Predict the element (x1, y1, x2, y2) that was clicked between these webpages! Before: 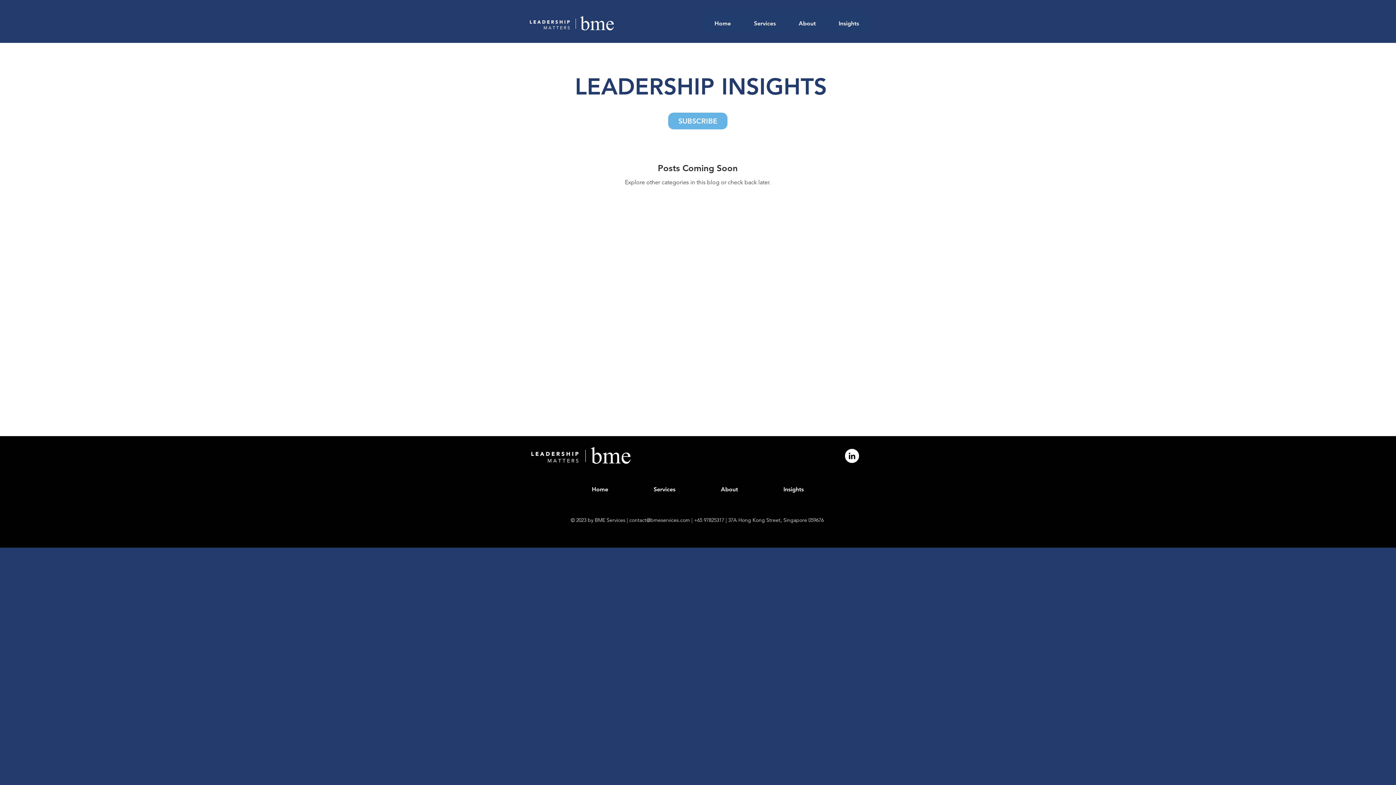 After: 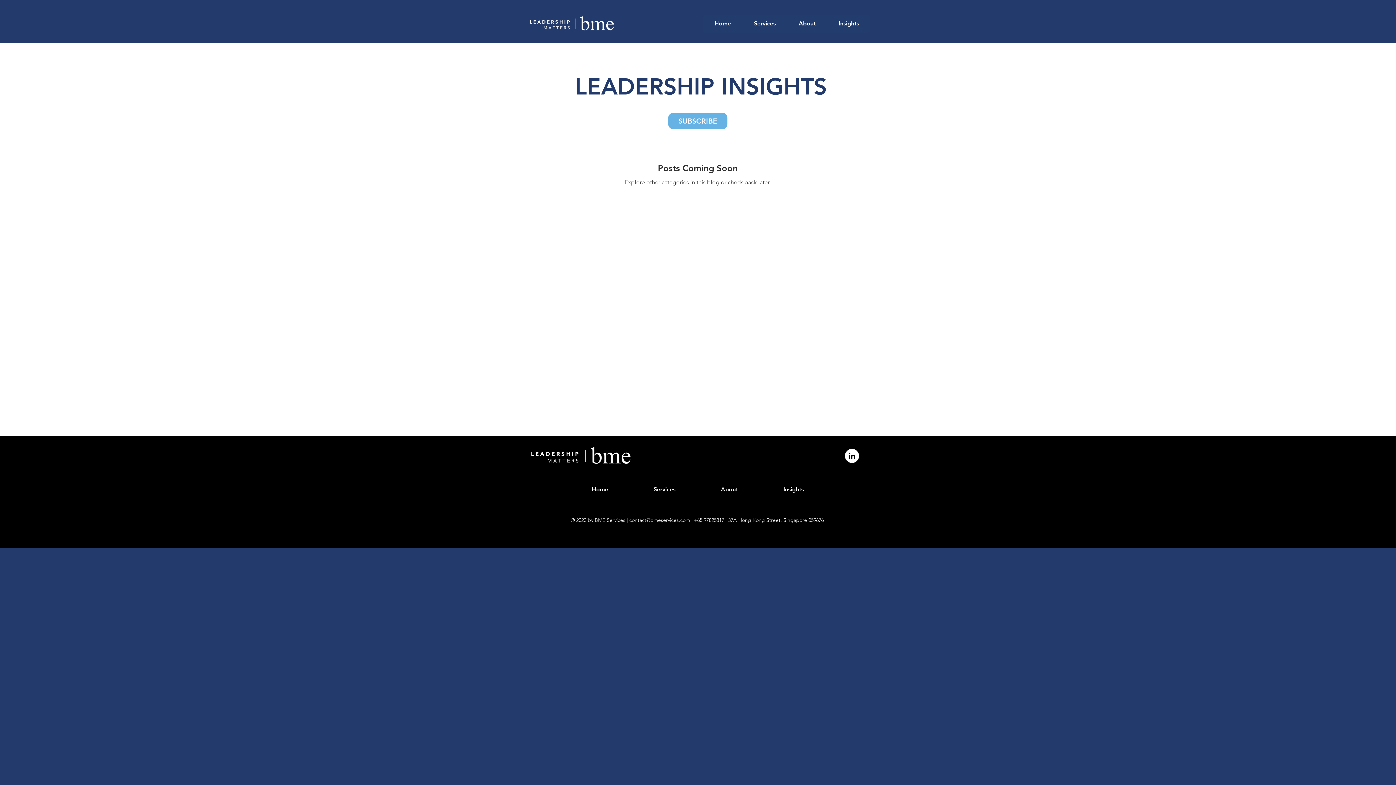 Action: bbox: (845, 449, 859, 463) label: LinkedIn